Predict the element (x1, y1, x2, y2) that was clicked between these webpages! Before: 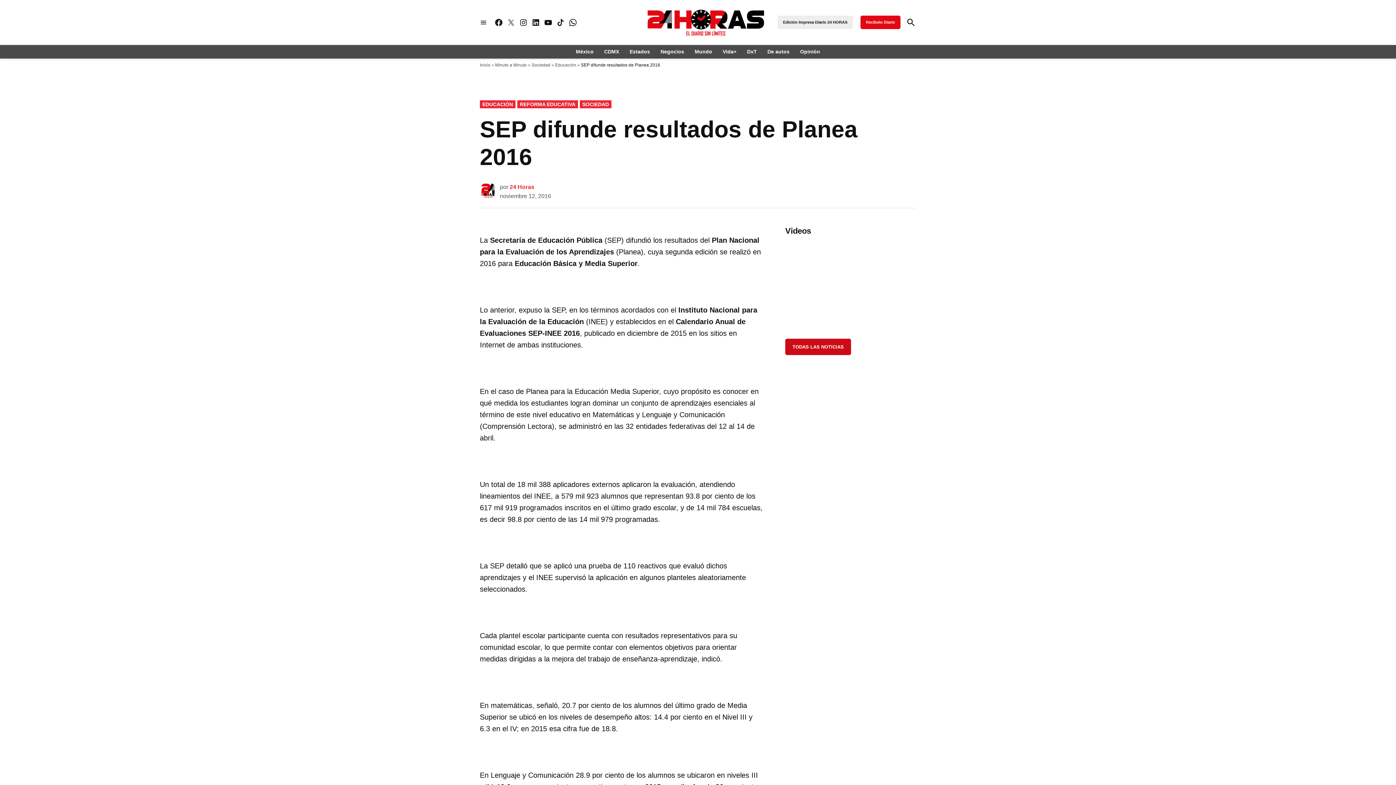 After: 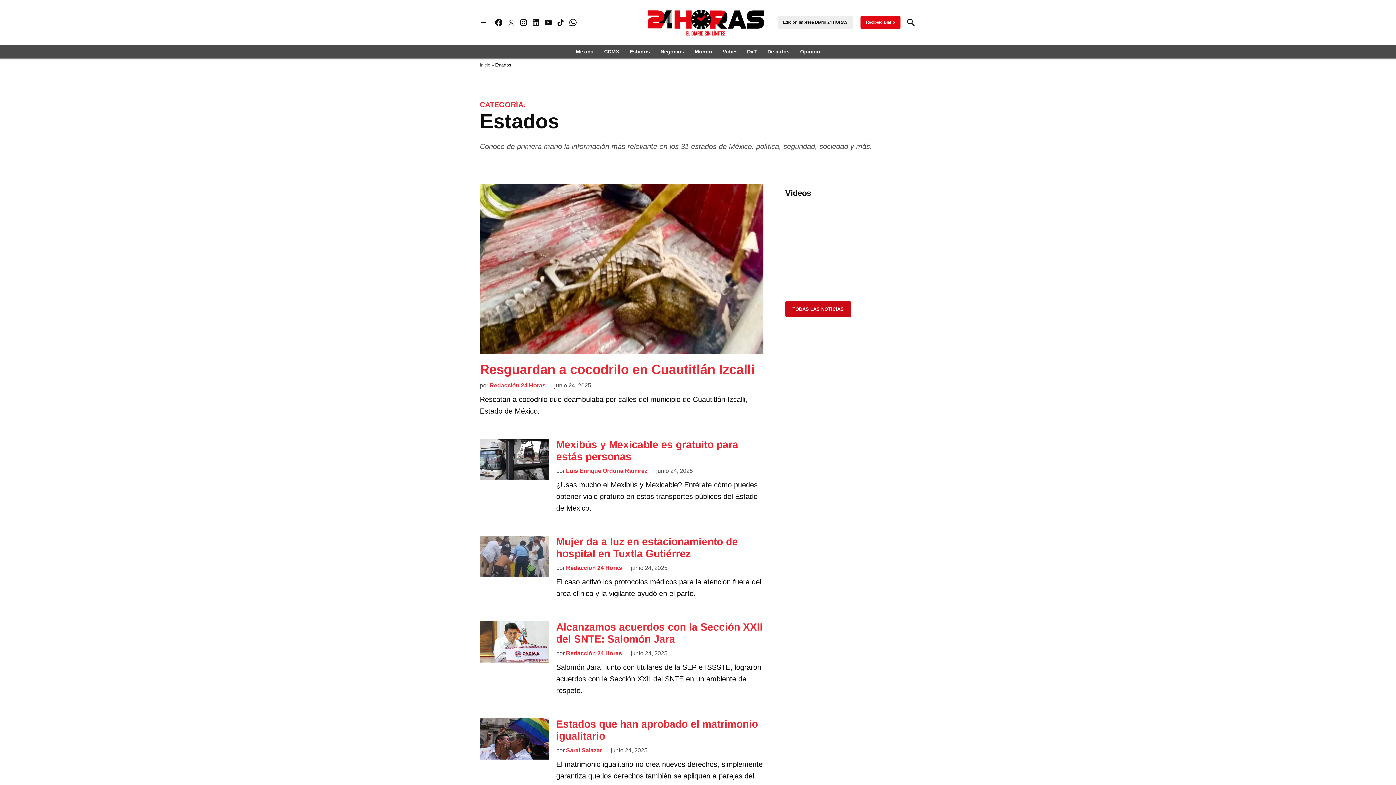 Action: label: Estados bbox: (626, 46, 653, 56)